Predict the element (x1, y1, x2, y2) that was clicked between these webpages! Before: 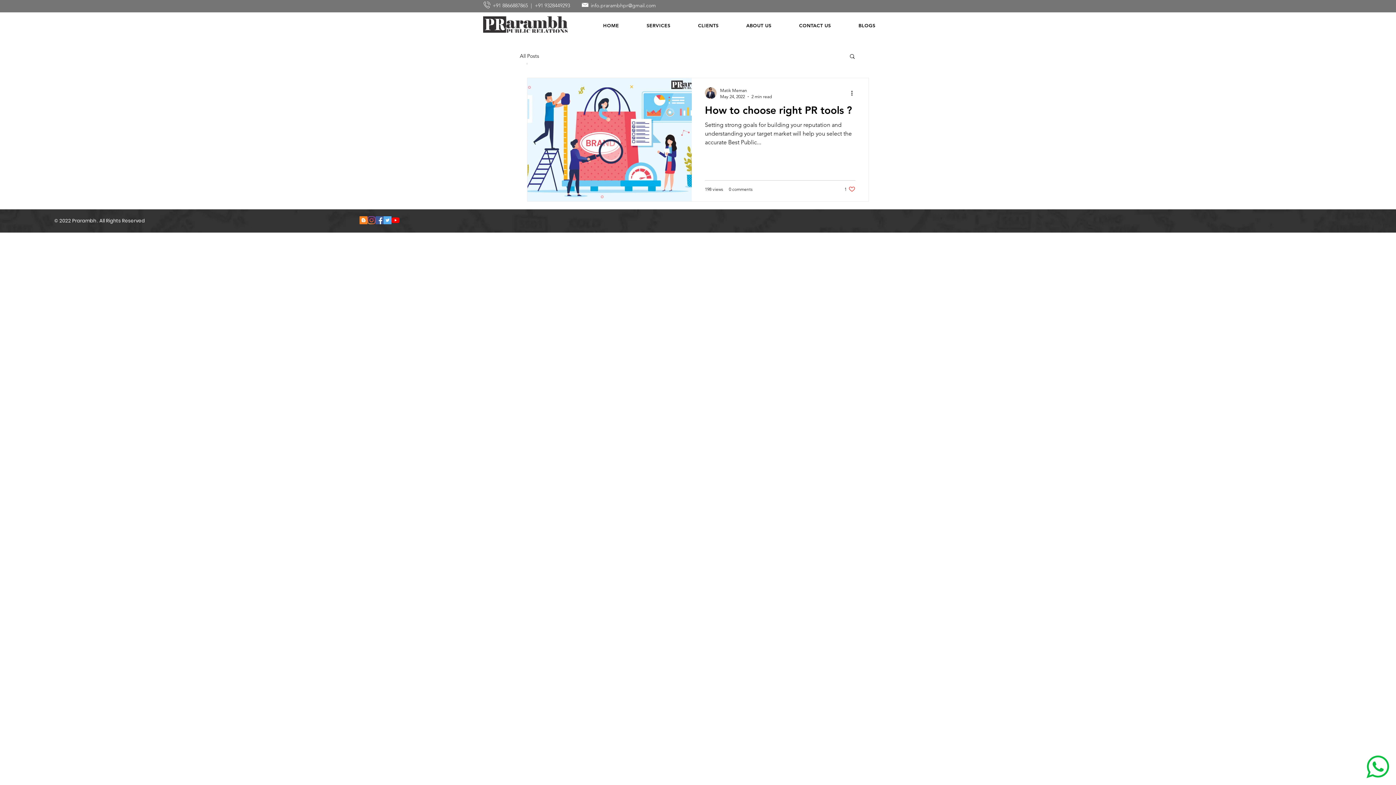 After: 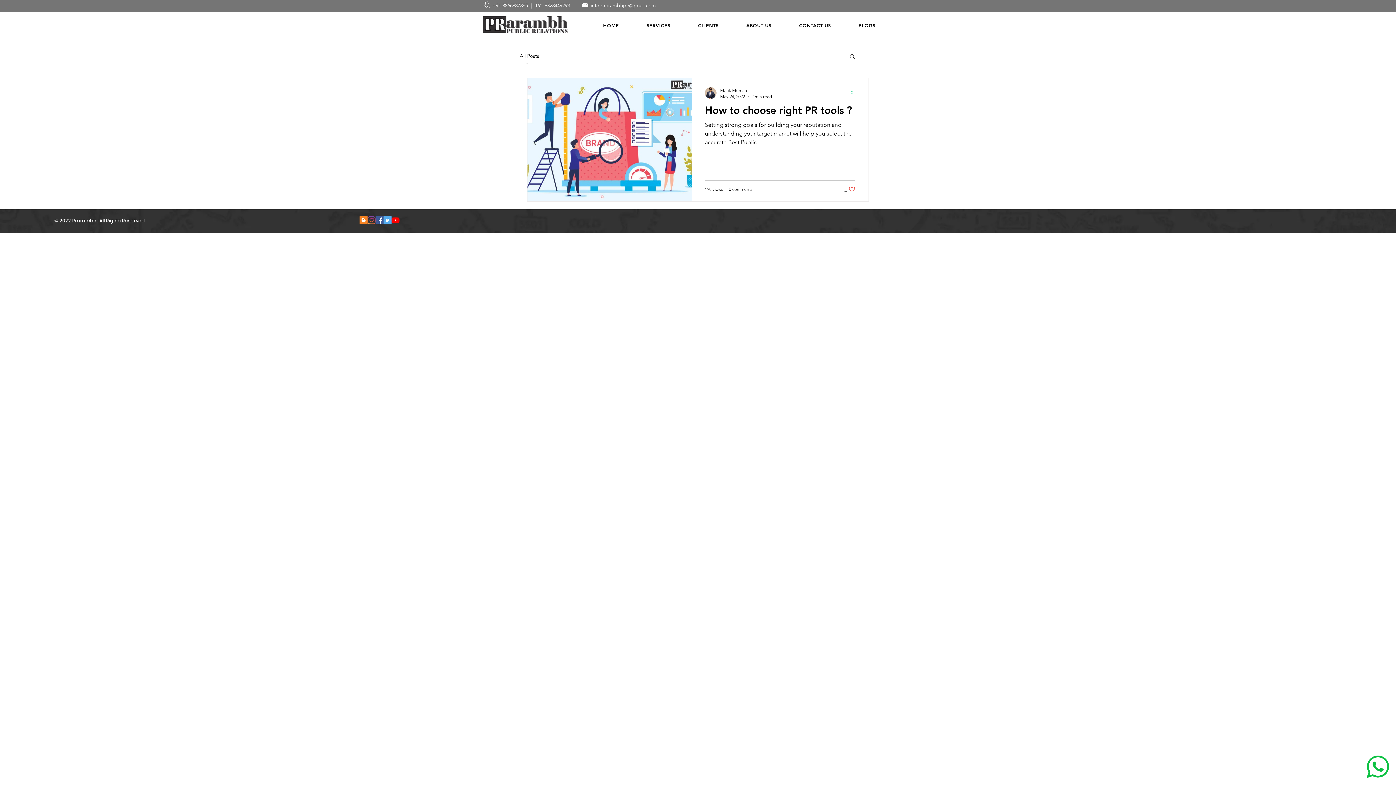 Action: bbox: (850, 88, 858, 97) label: More actions